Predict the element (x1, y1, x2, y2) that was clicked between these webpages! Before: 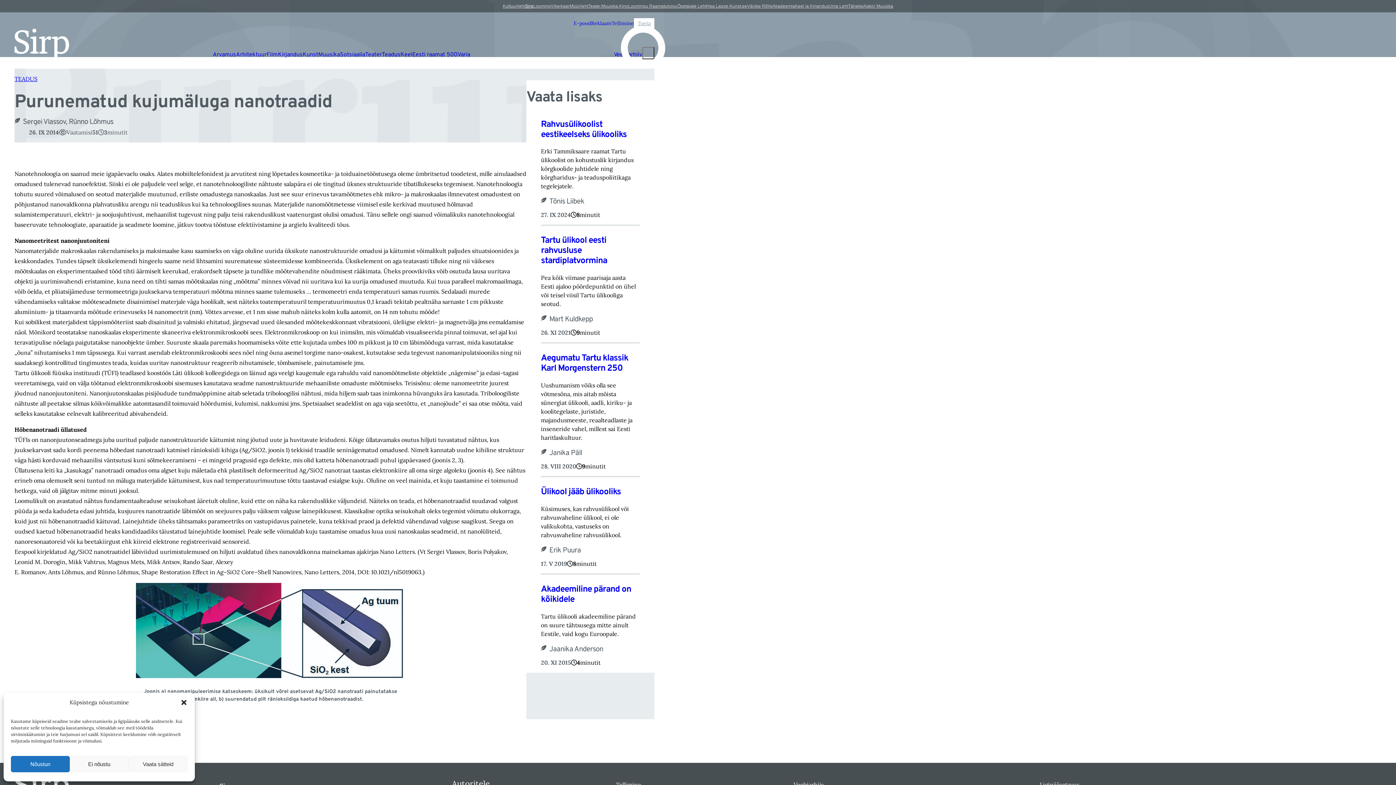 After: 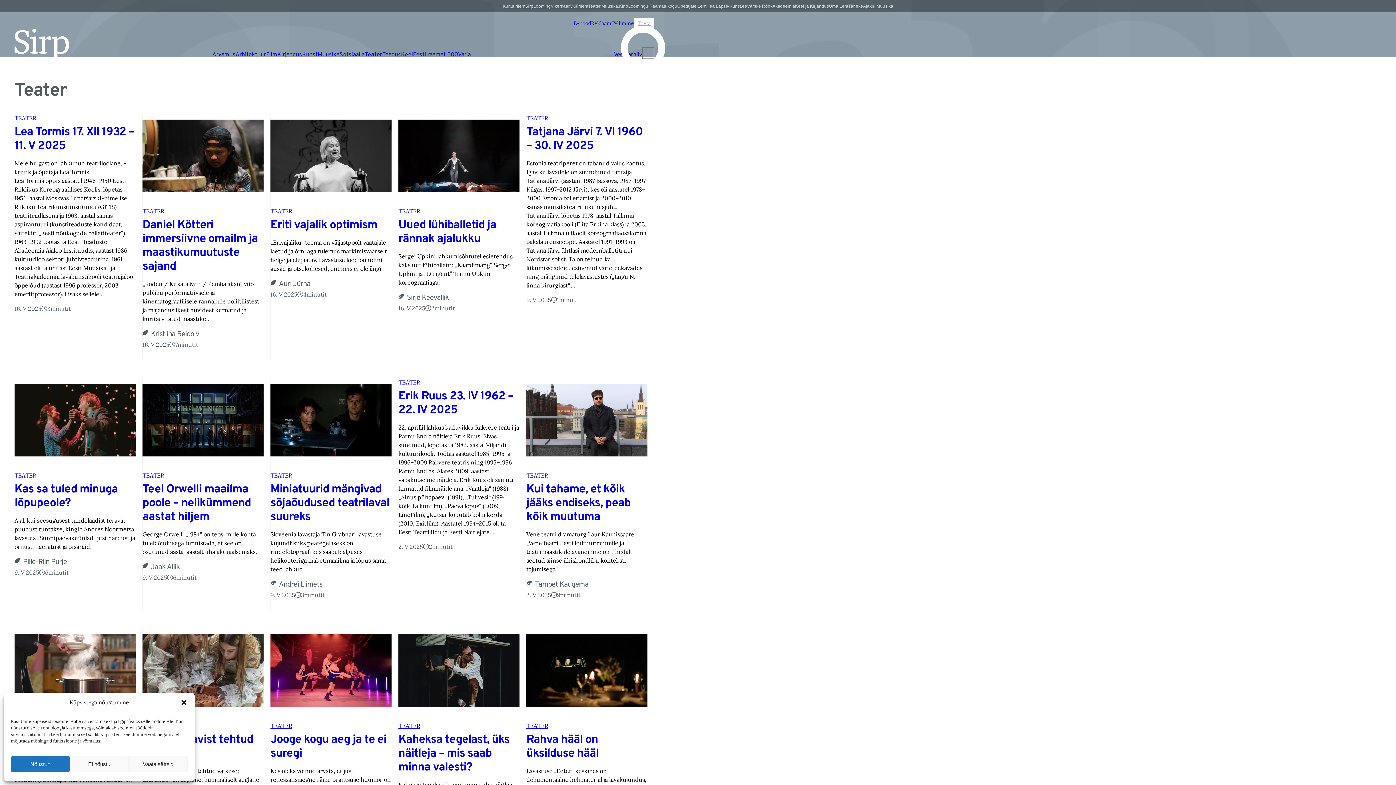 Action: bbox: (365, 51, 381, 58) label: Teater